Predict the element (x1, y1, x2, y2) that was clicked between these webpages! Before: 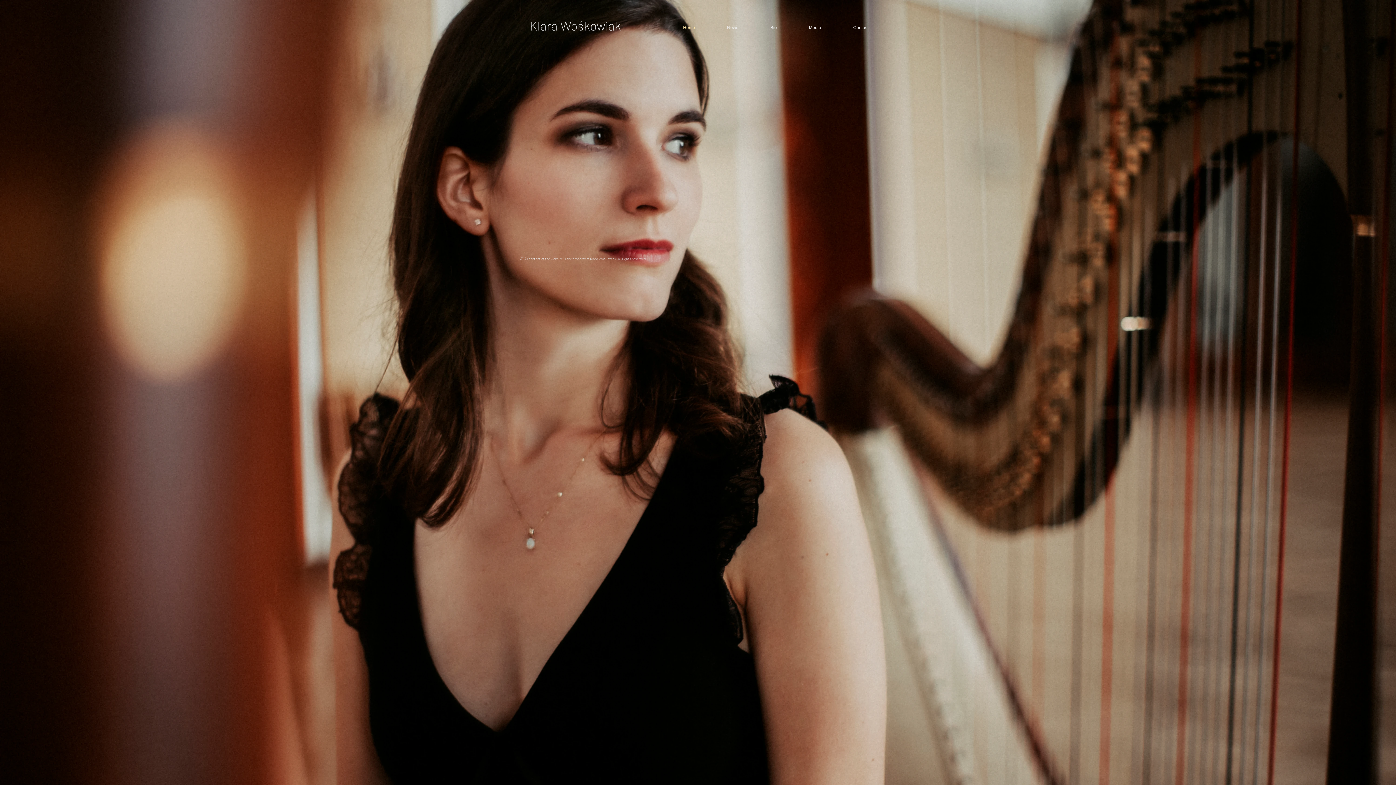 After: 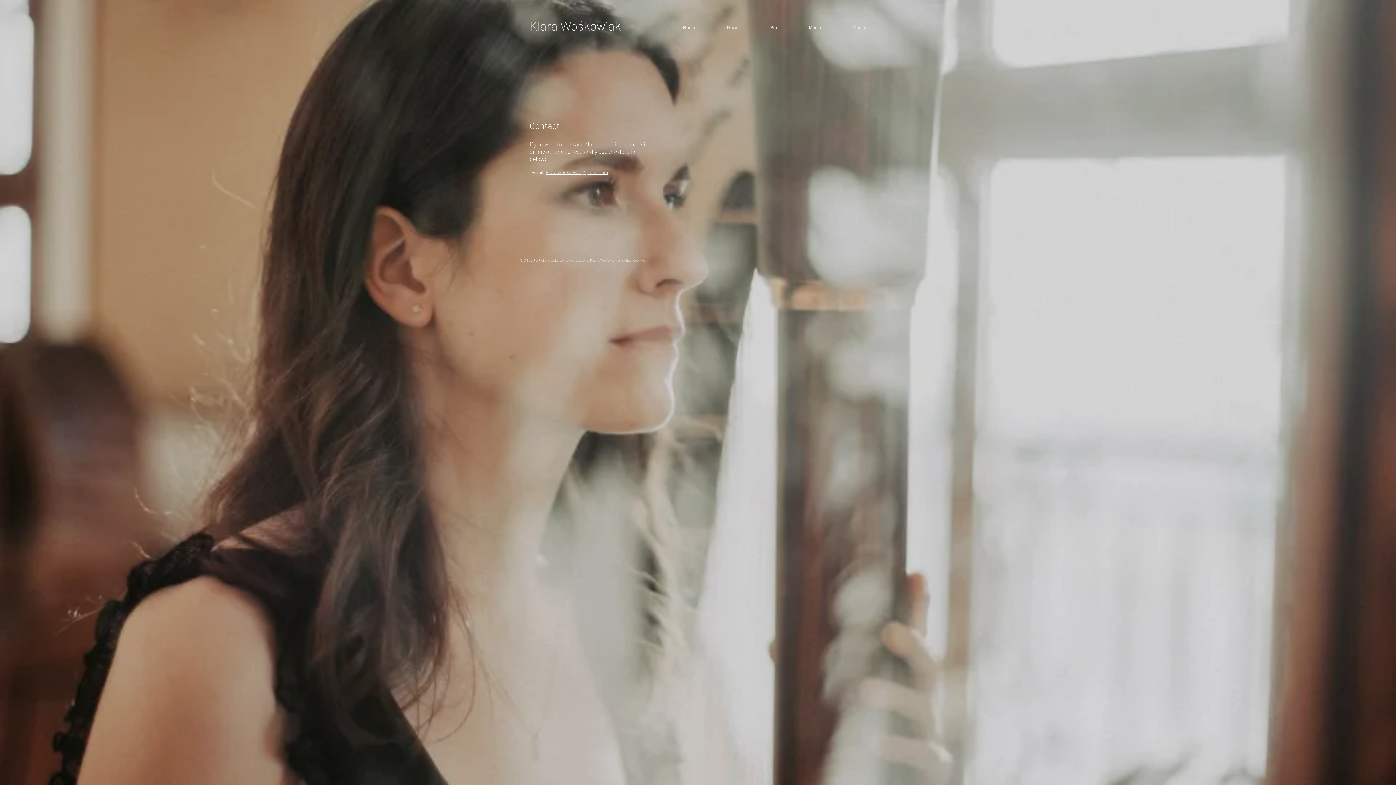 Action: bbox: (827, 18, 874, 36) label: Contact